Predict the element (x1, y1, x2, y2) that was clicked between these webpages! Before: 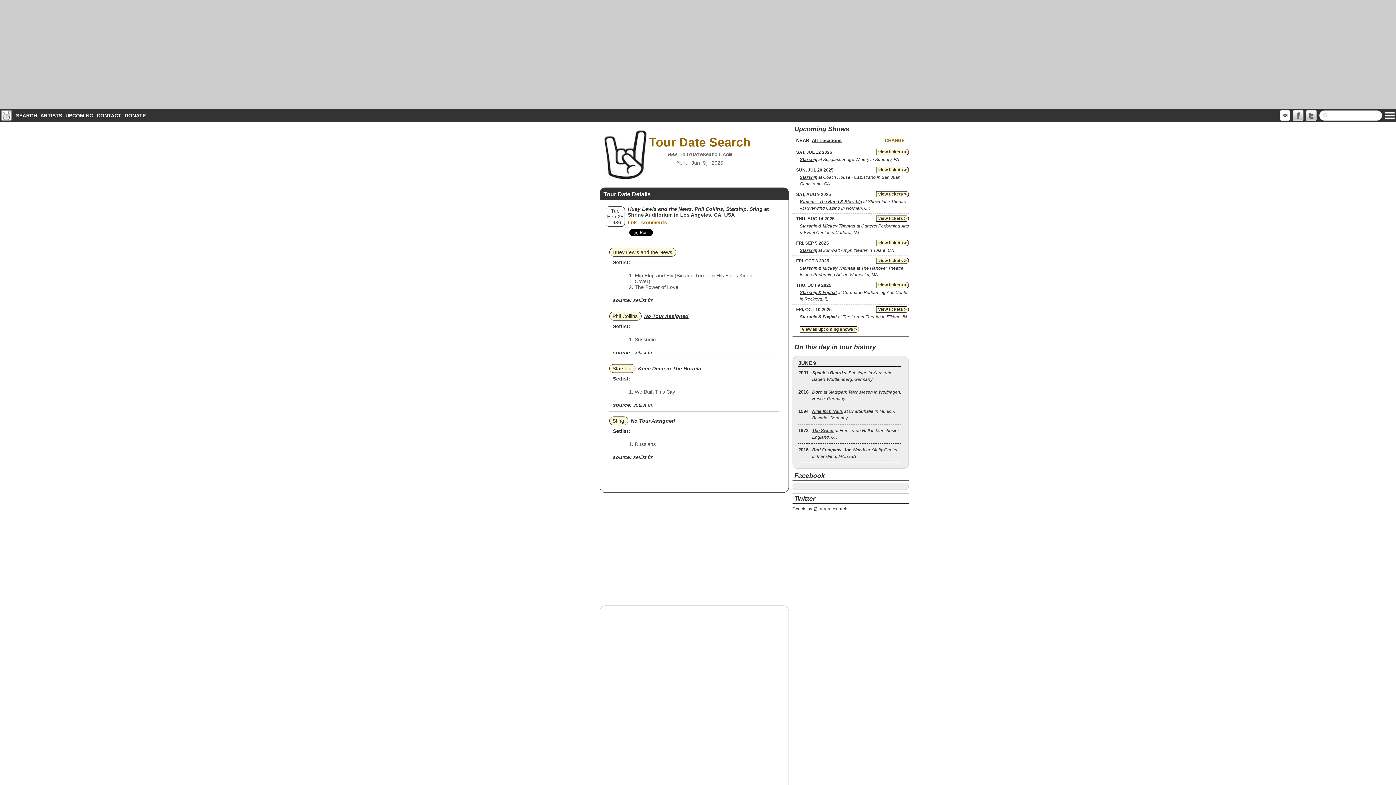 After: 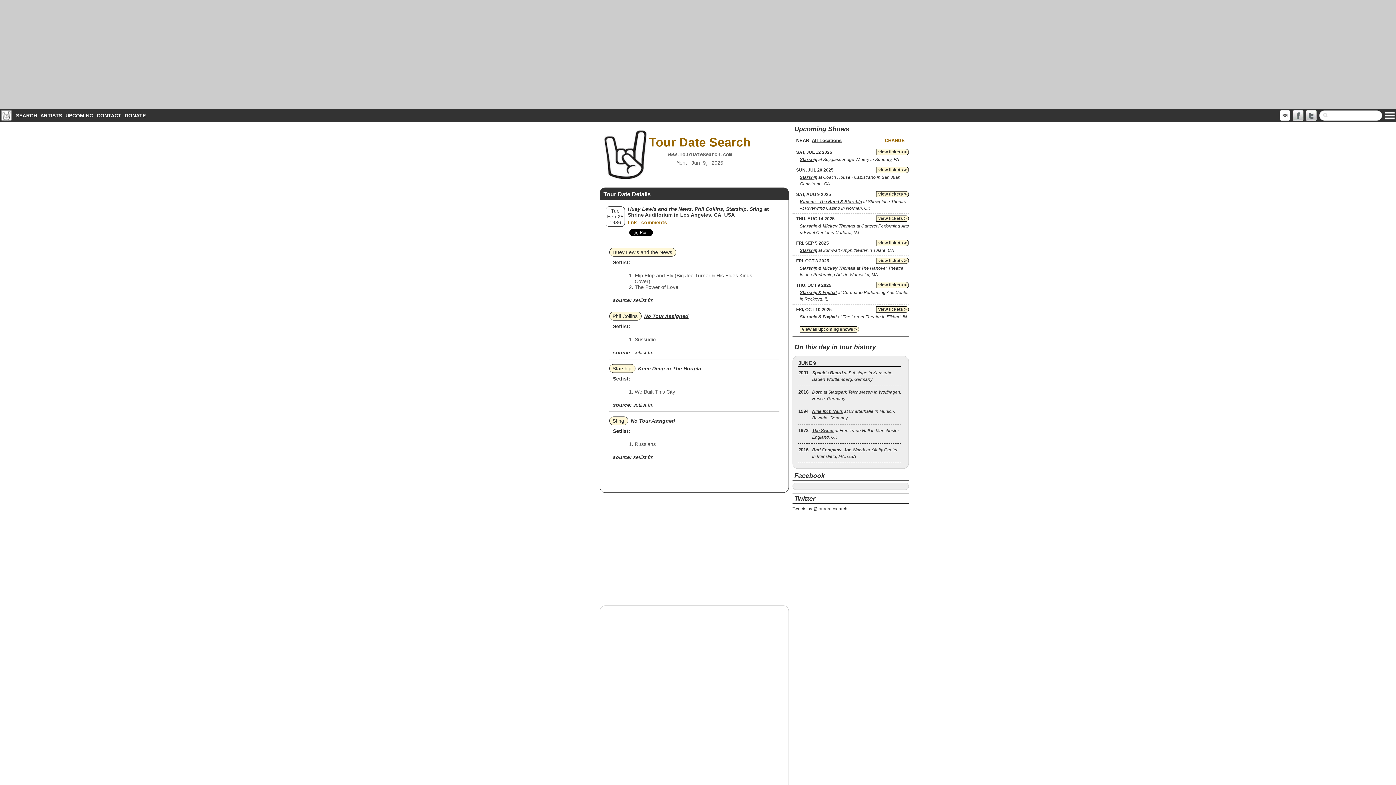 Action: bbox: (633, 349, 653, 355) label: setlist.fm